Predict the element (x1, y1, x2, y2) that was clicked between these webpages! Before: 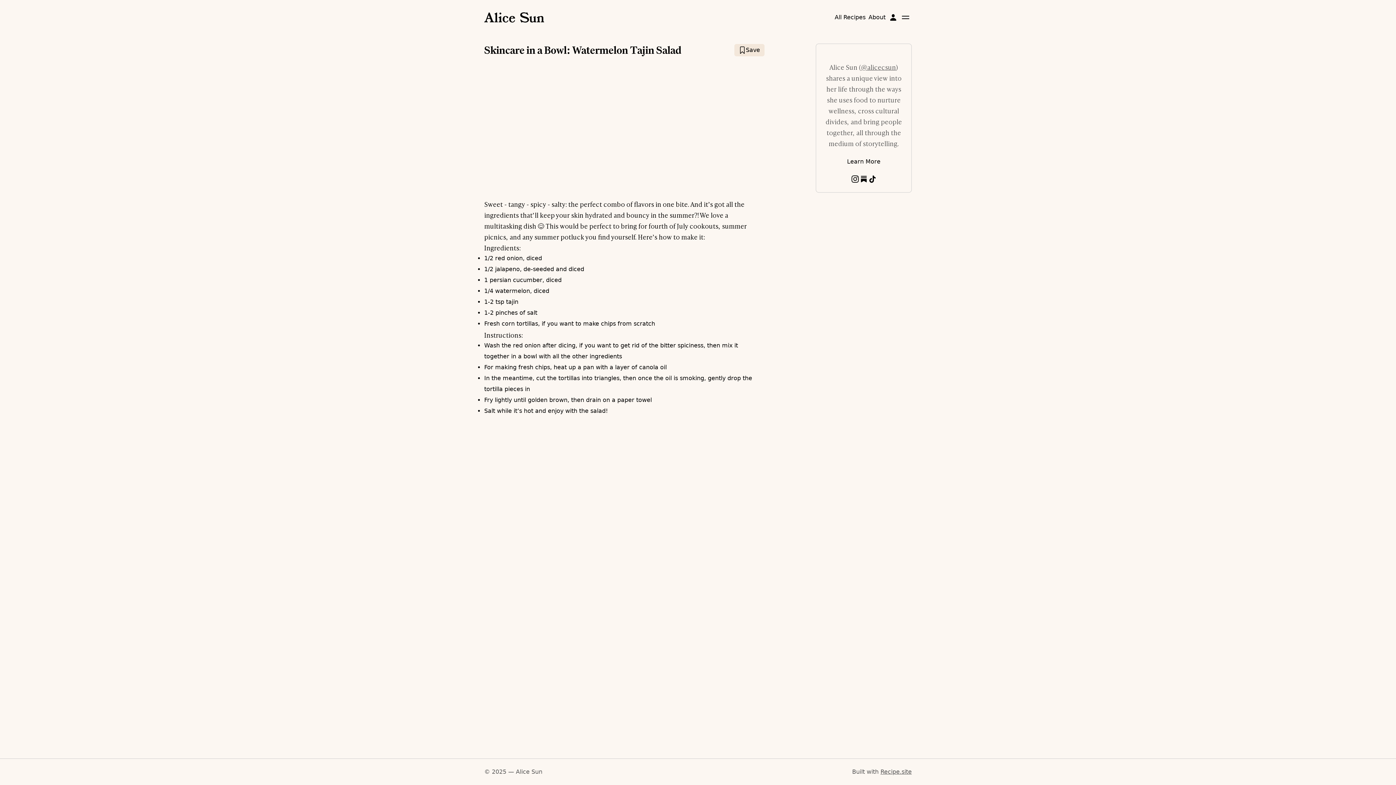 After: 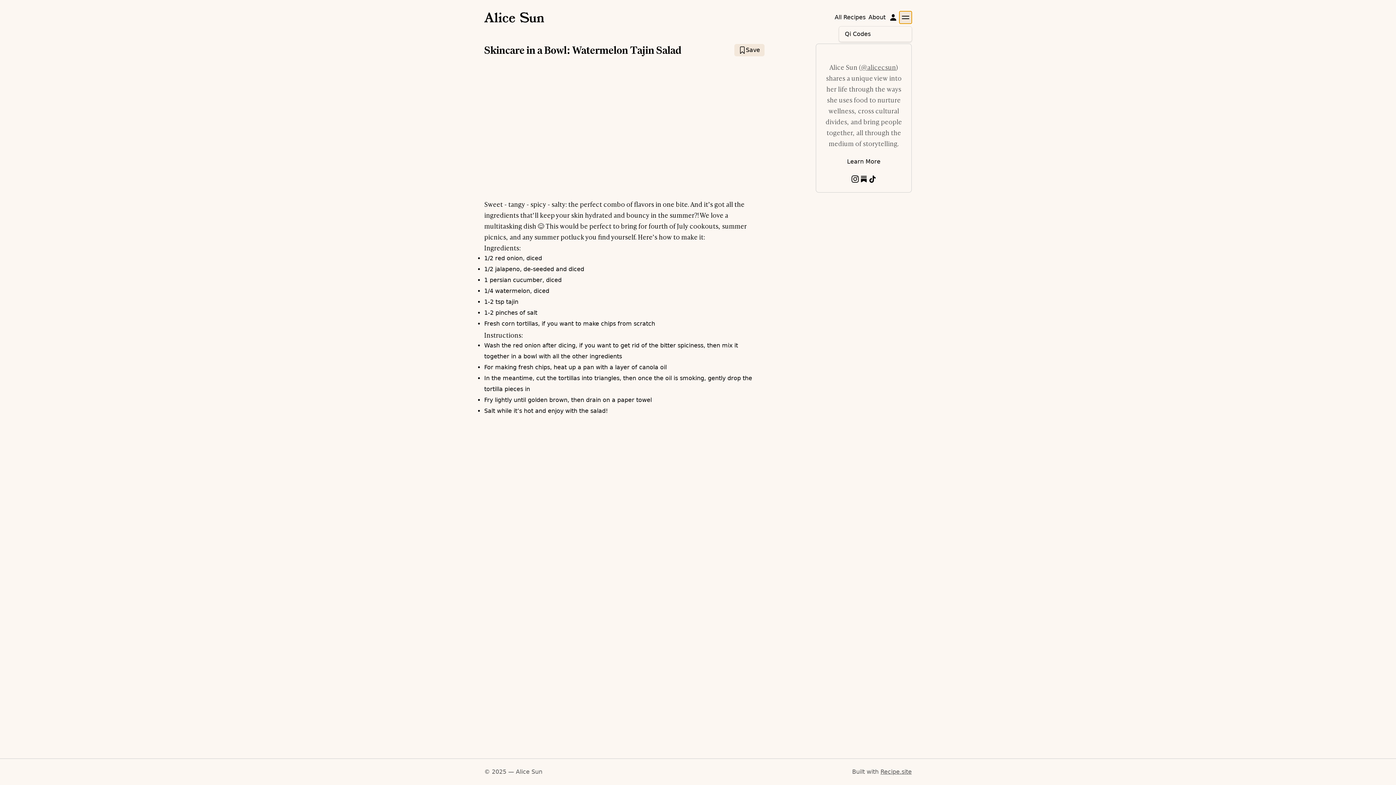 Action: bbox: (899, 11, 912, 23)